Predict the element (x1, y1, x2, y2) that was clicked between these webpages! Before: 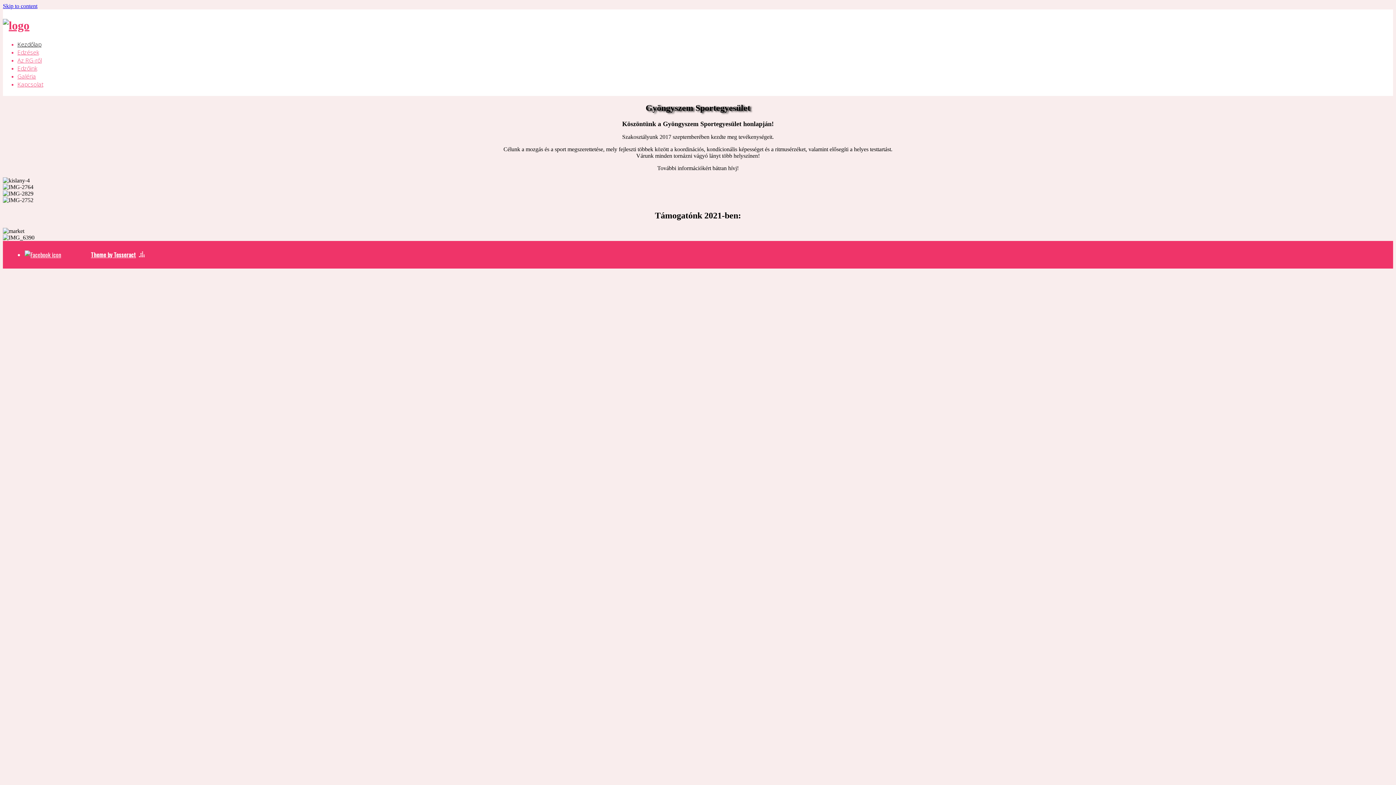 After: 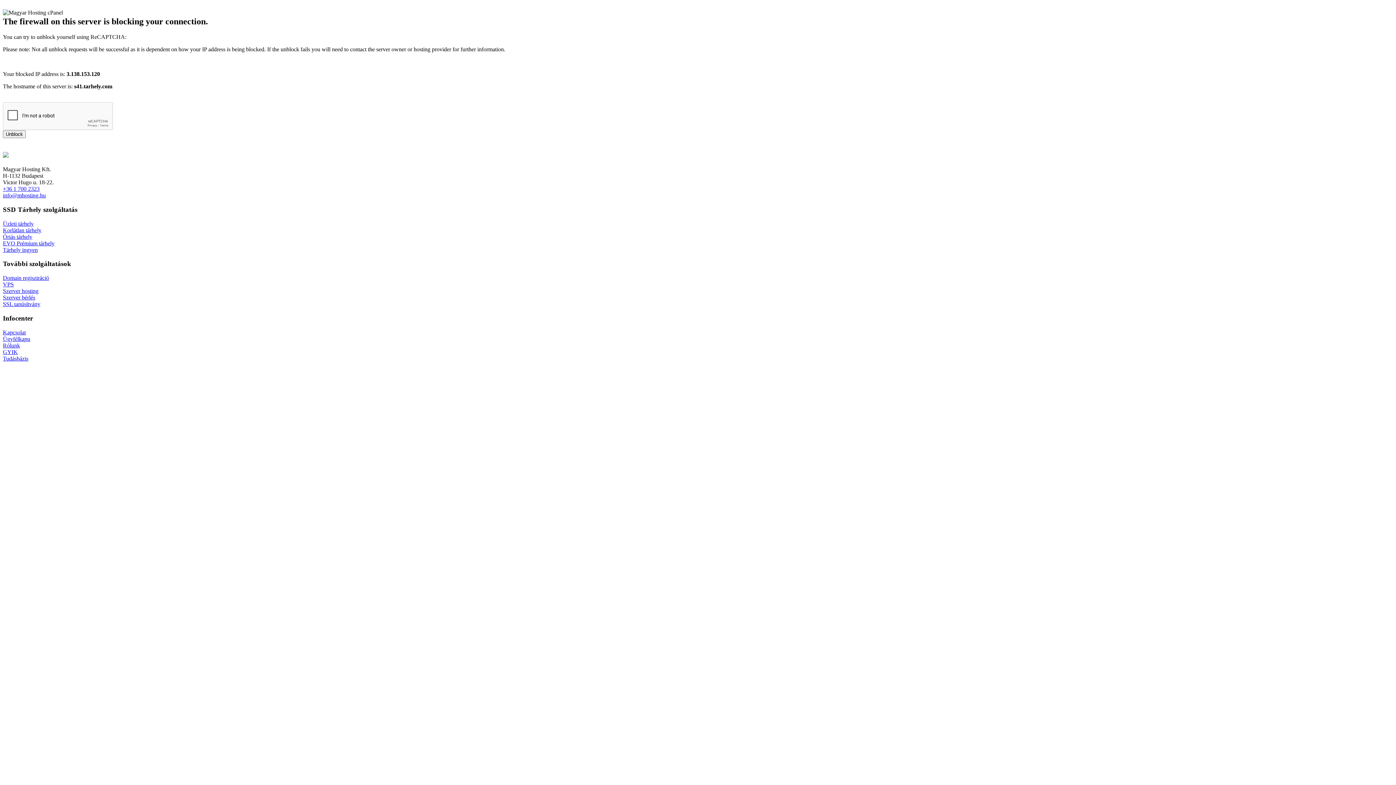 Action: bbox: (17, 72, 36, 80) label: Galéria